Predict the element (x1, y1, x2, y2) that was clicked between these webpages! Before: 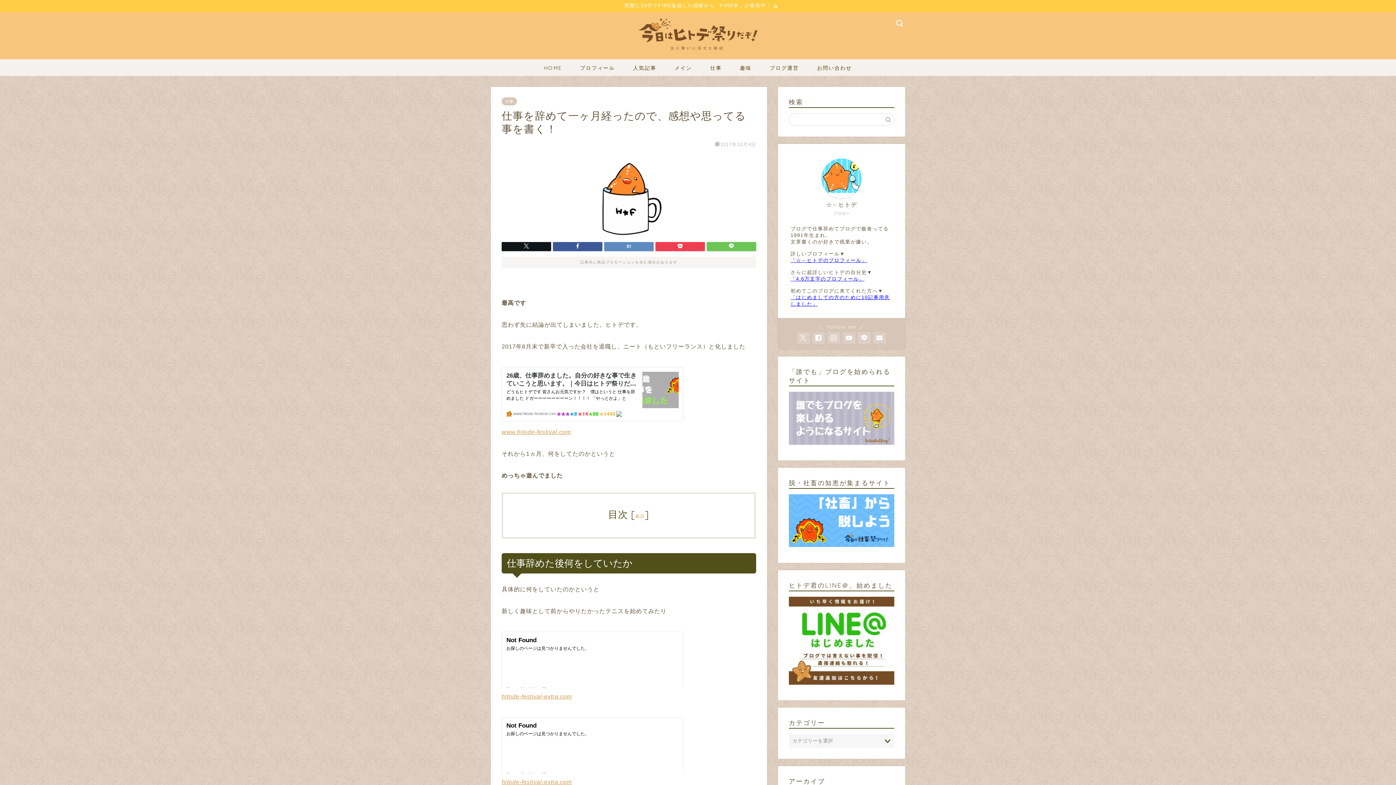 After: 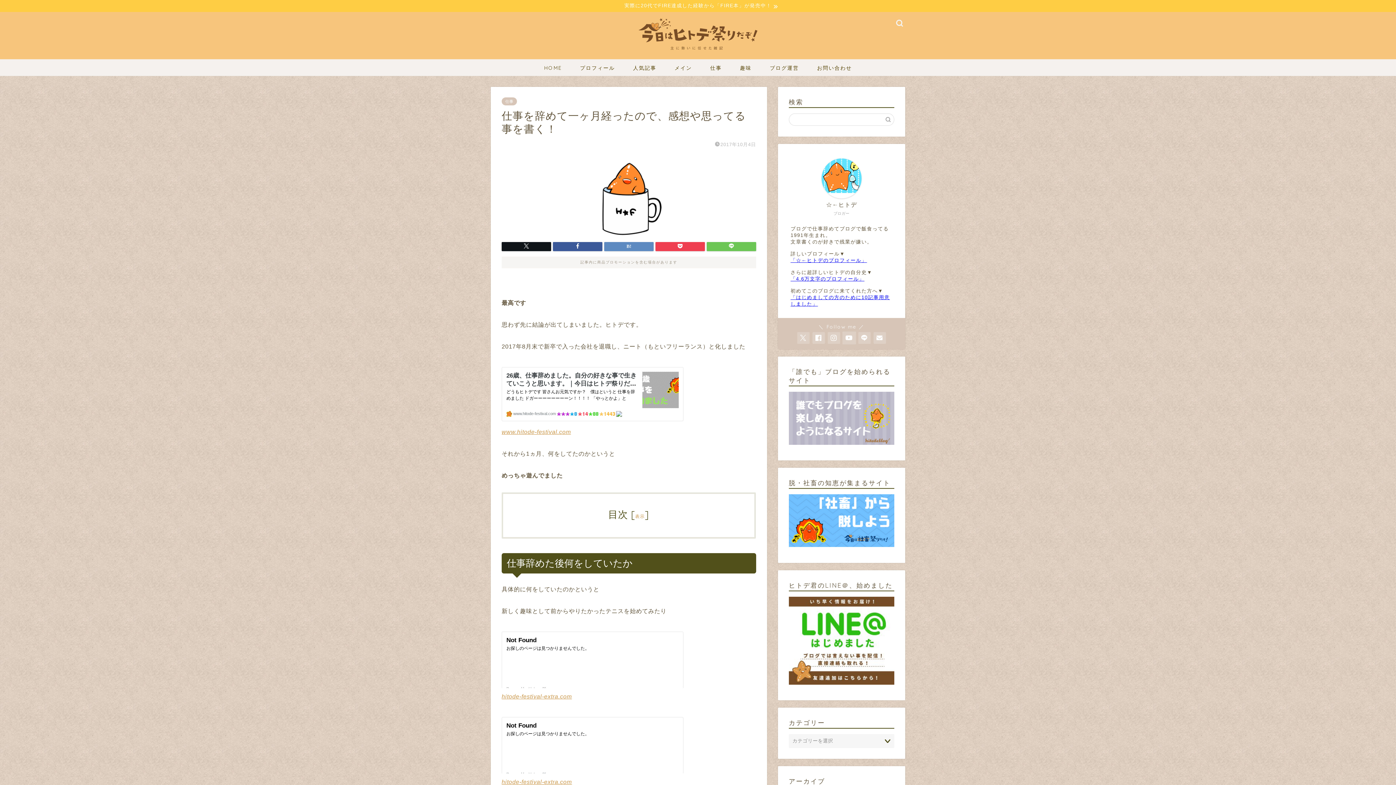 Action: bbox: (843, 332, 855, 344)